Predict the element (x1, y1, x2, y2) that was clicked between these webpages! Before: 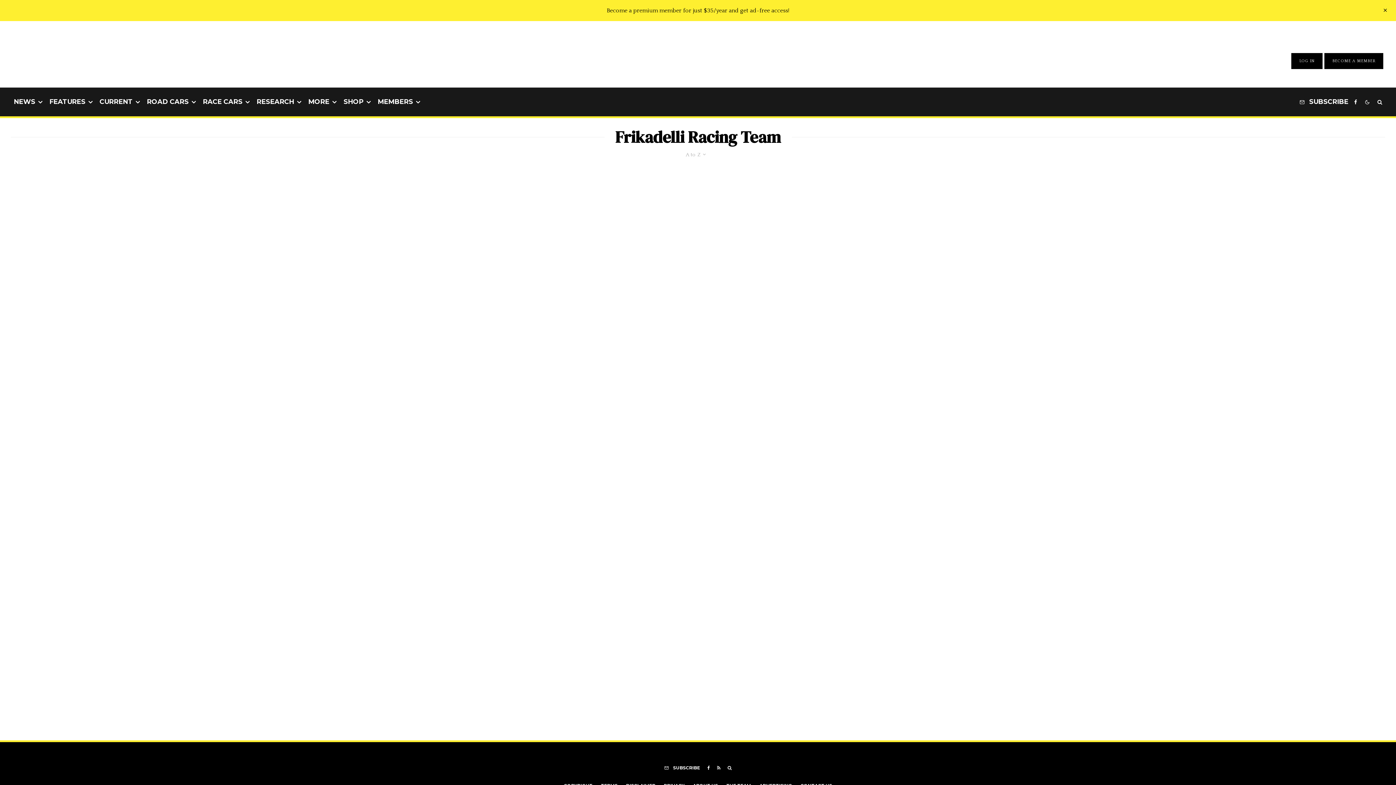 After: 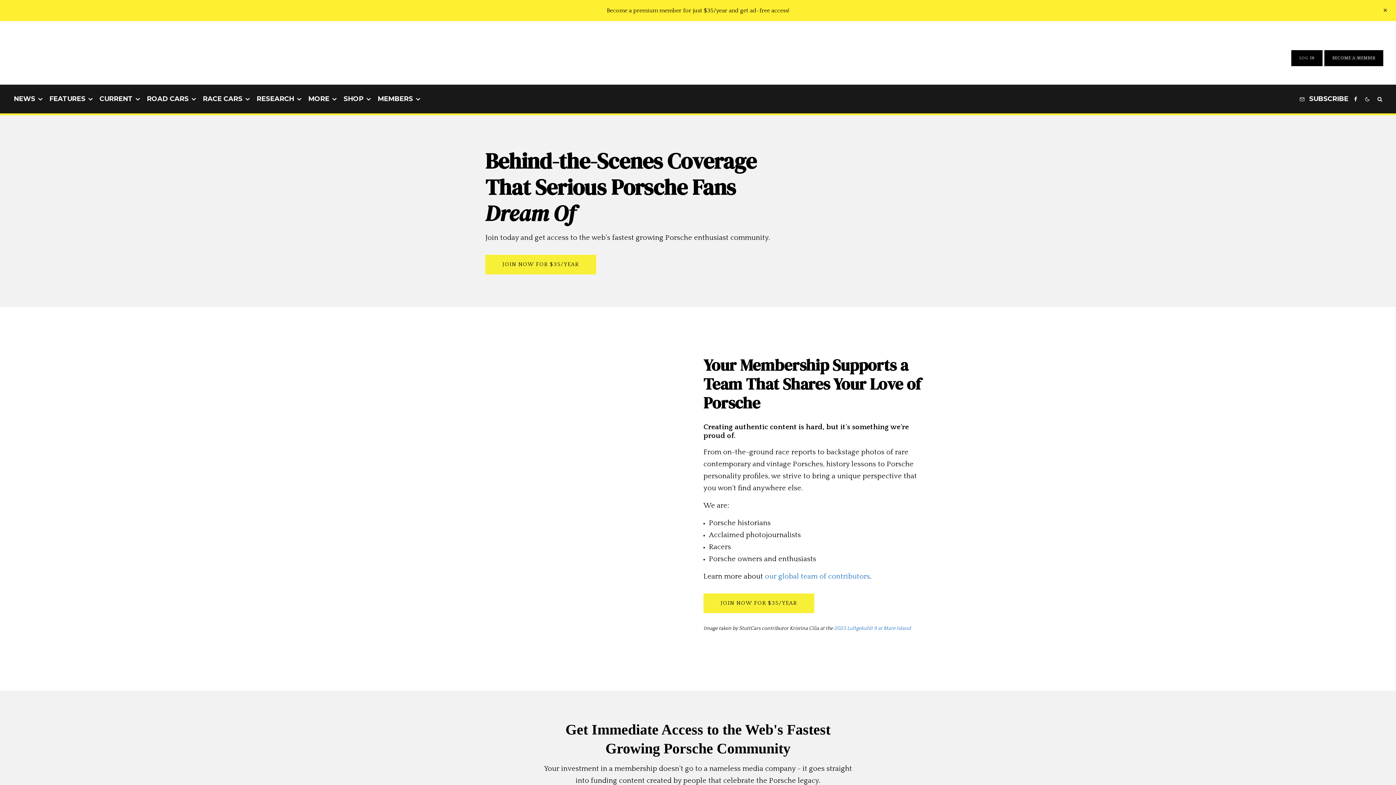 Action: label: BECOME A MEMBER bbox: (1332, 58, 1375, 63)